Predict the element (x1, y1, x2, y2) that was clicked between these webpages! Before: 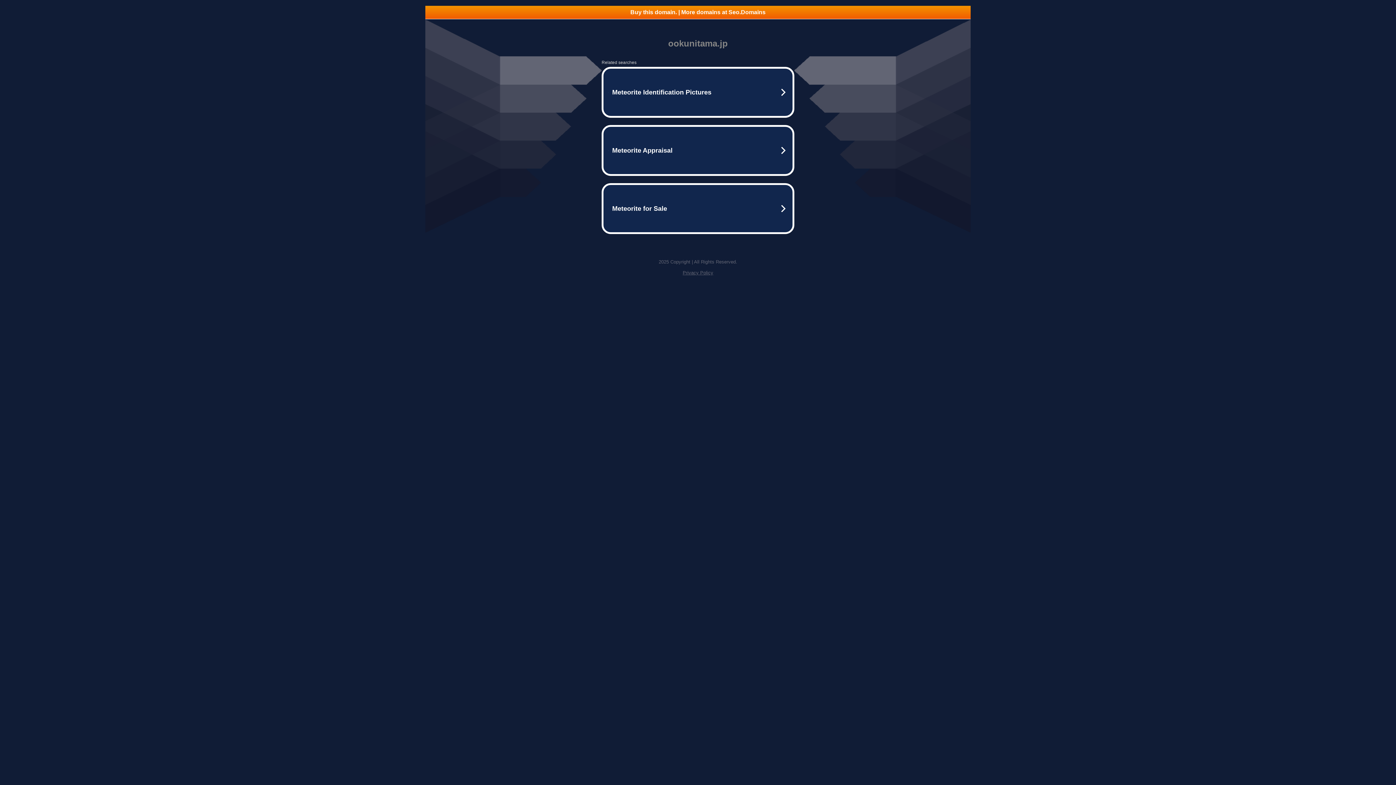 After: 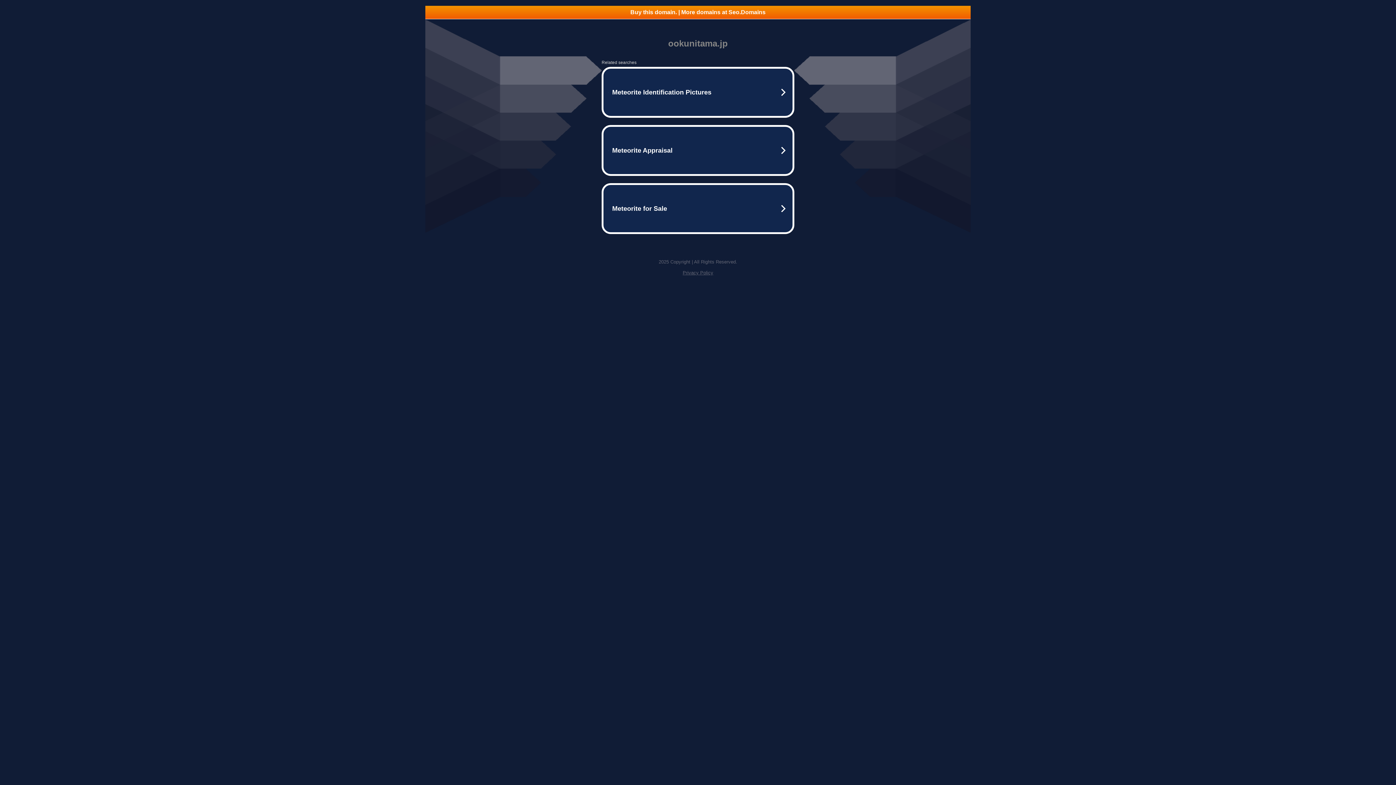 Action: bbox: (682, 270, 713, 275) label: Privacy Policy